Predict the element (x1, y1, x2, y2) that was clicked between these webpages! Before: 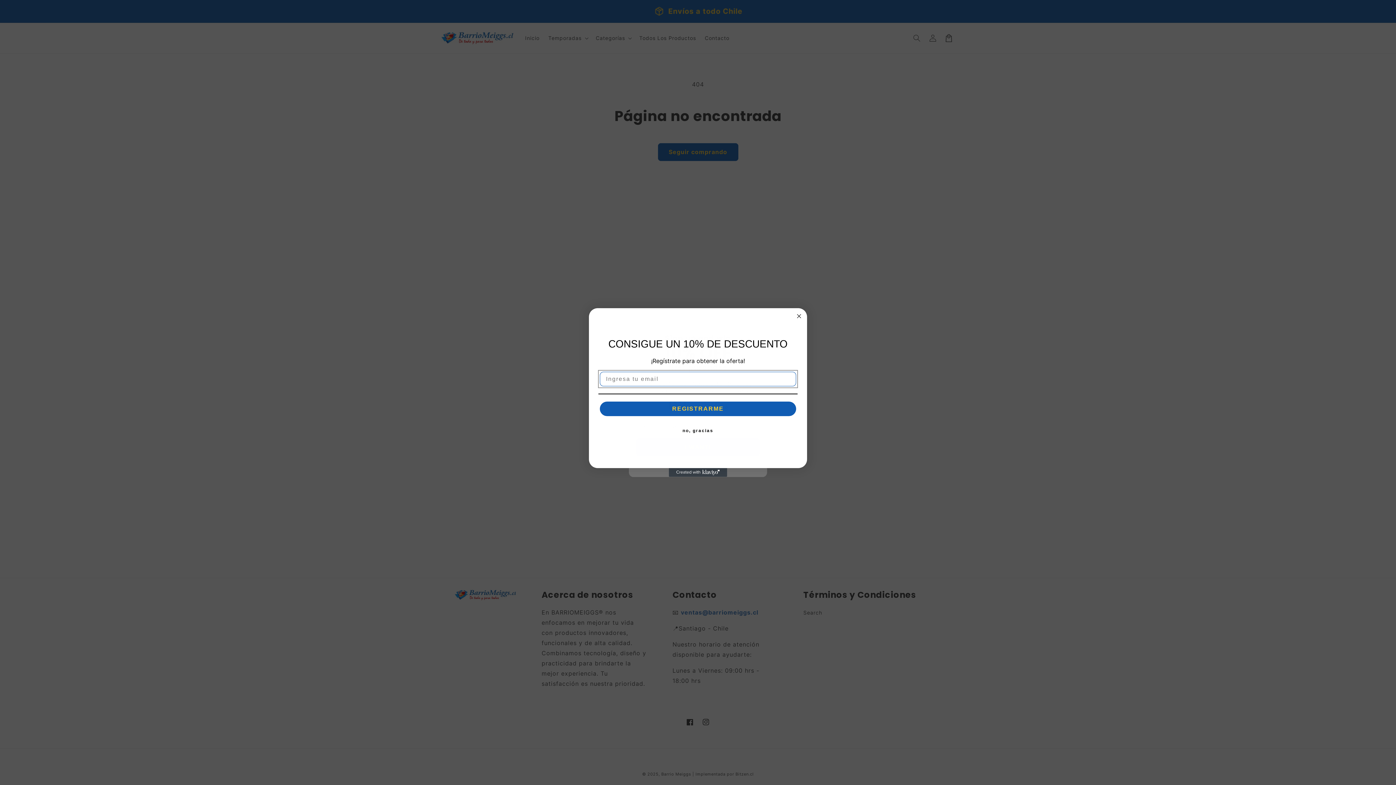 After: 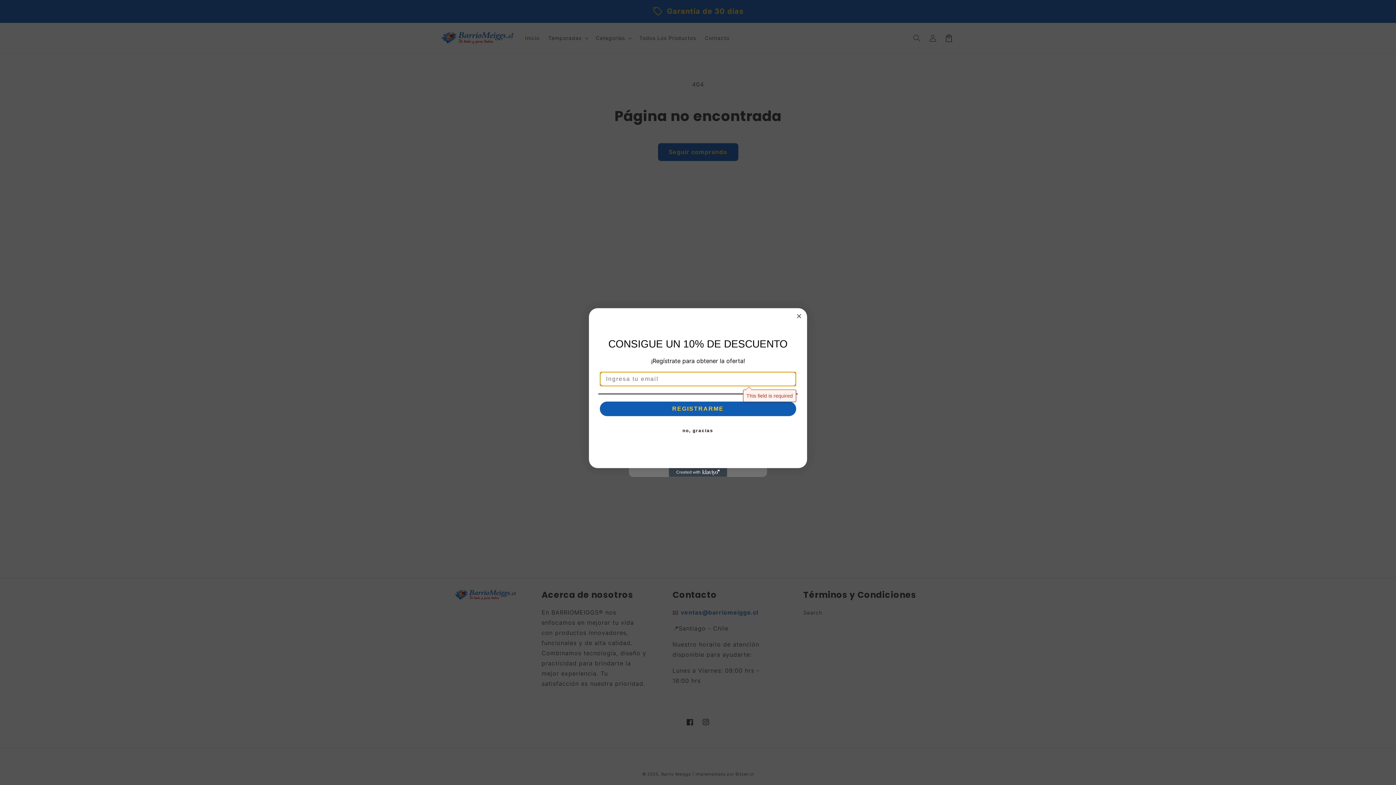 Action: label: REGISTRARME bbox: (600, 401, 796, 416)